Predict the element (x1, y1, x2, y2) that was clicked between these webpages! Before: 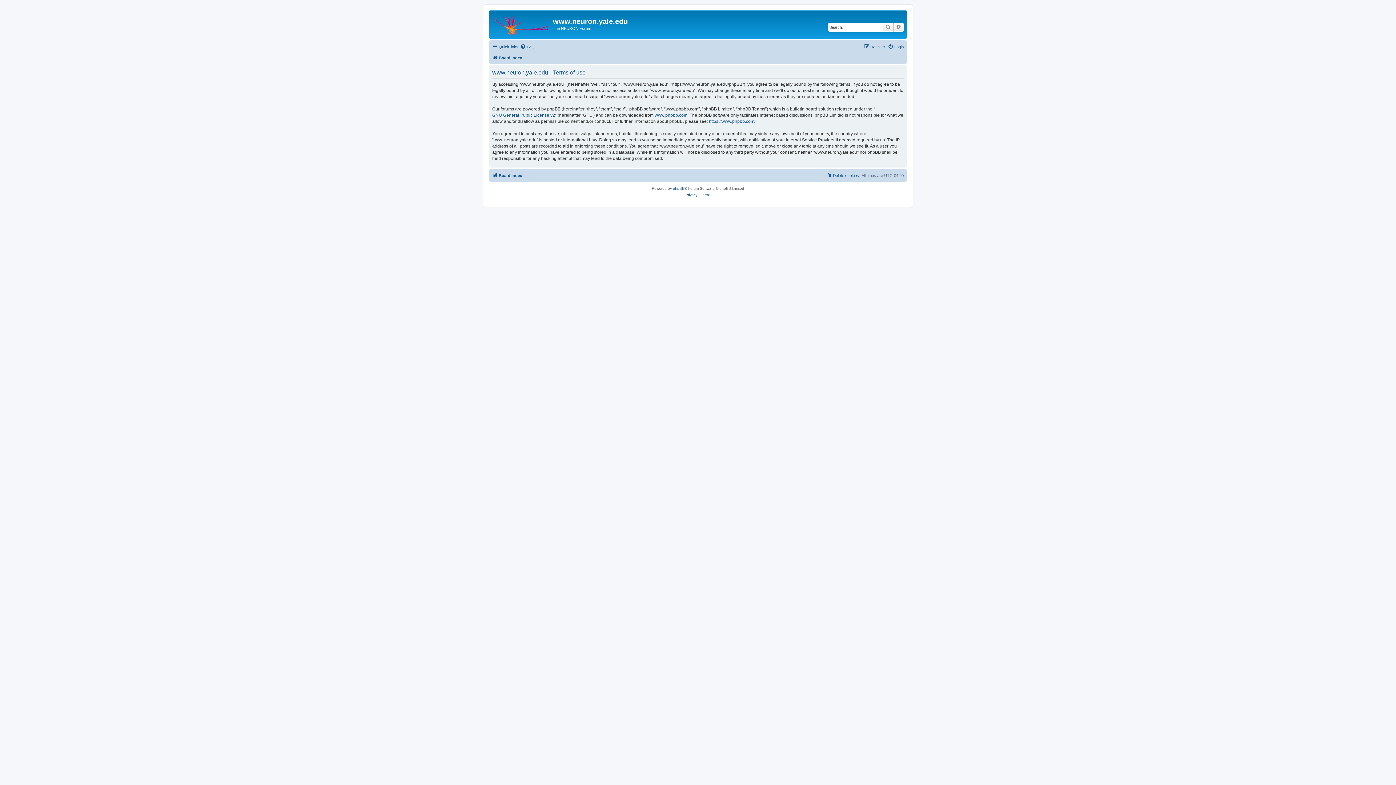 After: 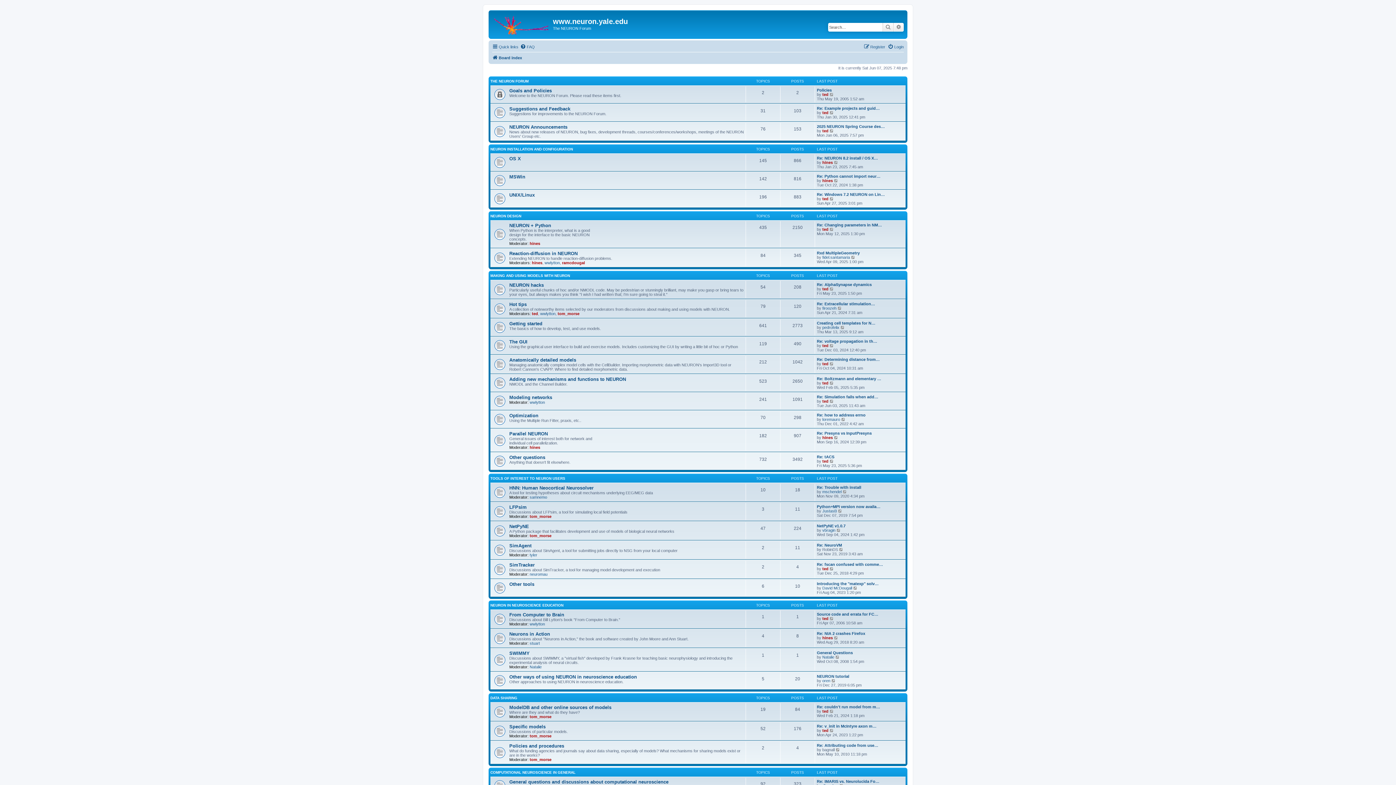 Action: bbox: (492, 171, 522, 179) label: Board index